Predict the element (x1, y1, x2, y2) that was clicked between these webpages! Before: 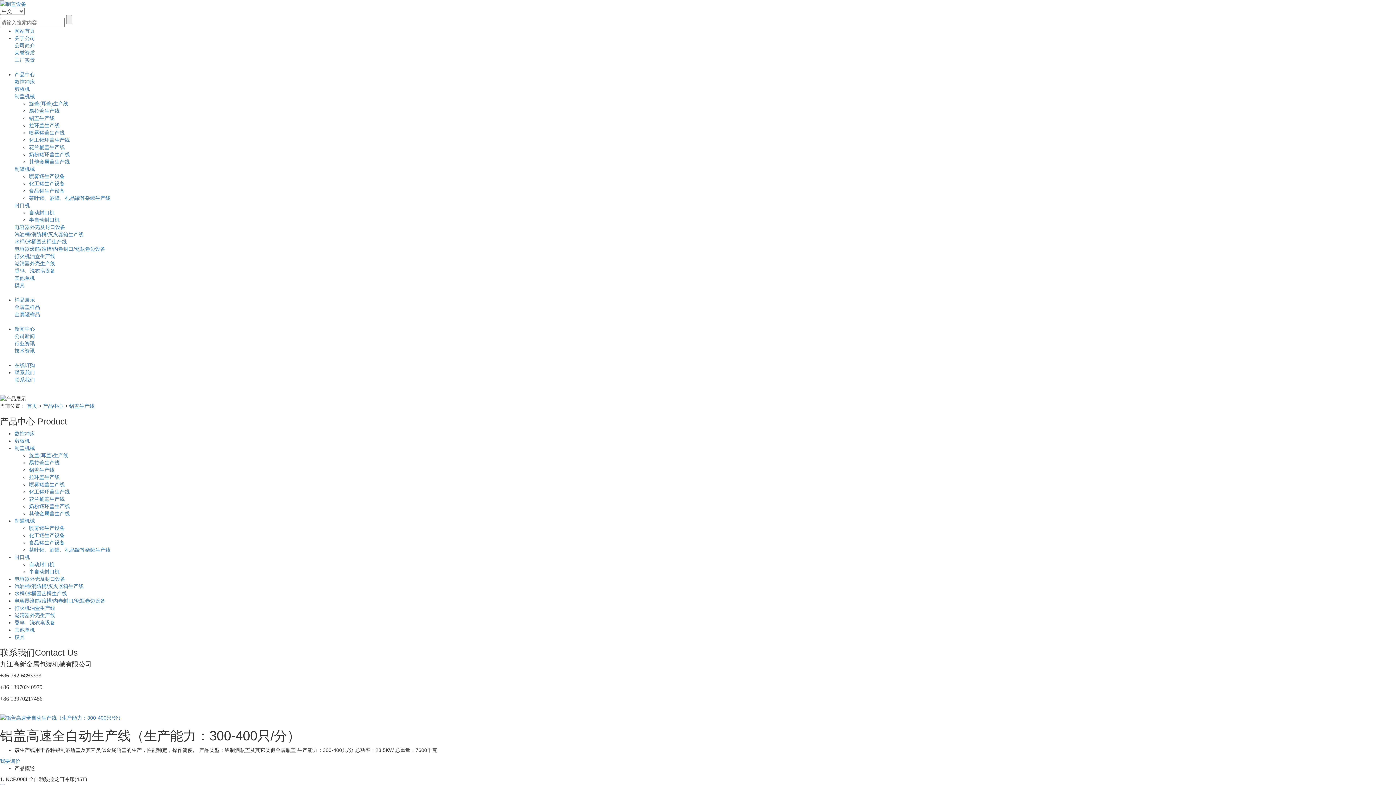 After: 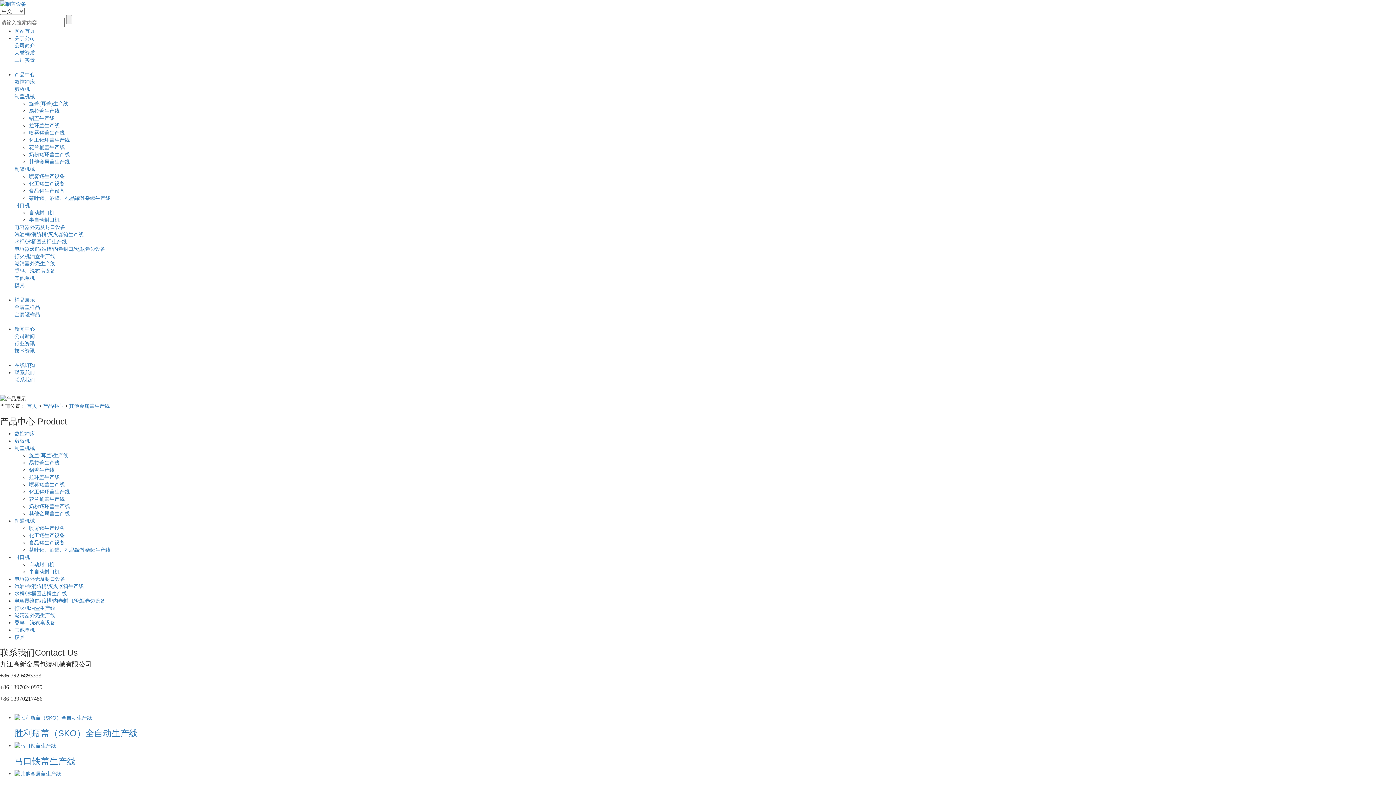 Action: bbox: (29, 159, 69, 164) label: 其他金属盖生产线